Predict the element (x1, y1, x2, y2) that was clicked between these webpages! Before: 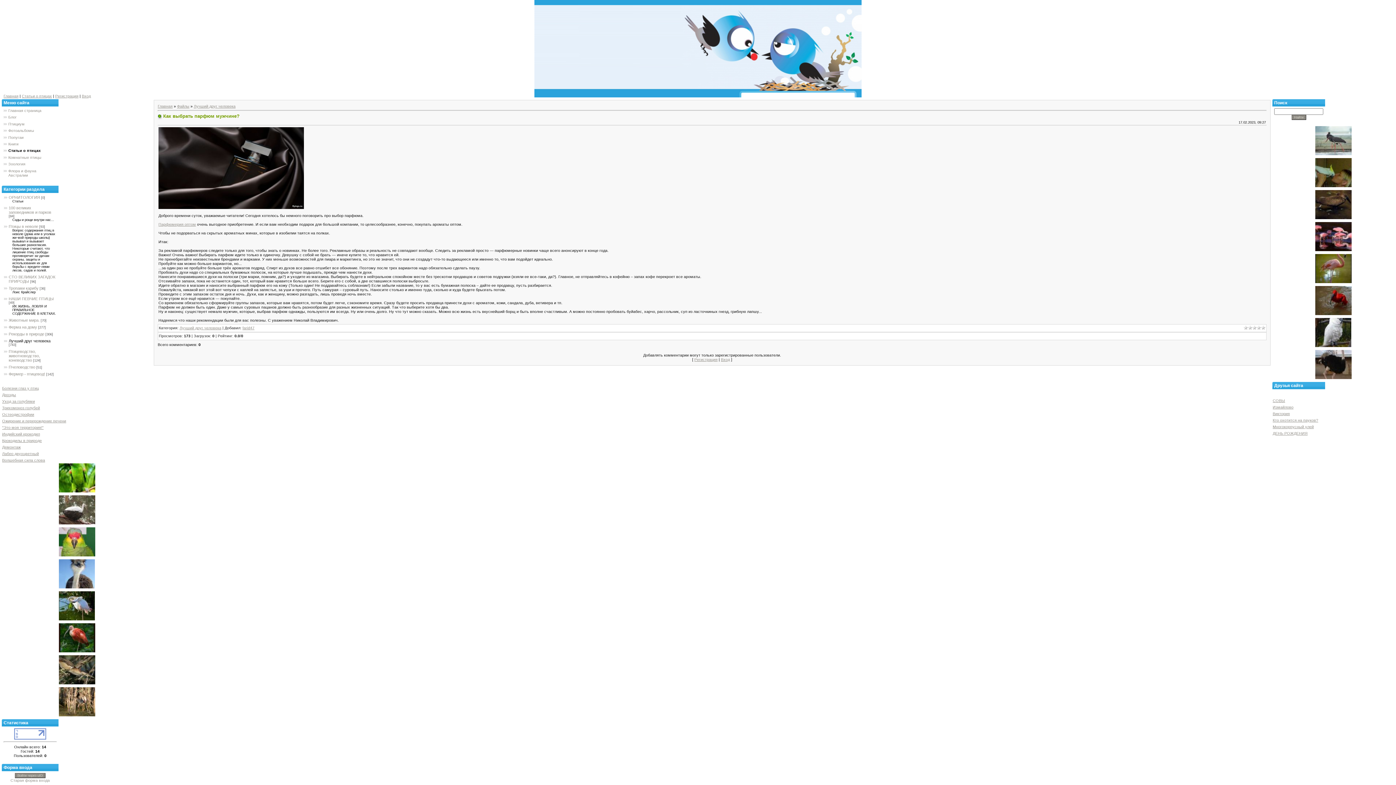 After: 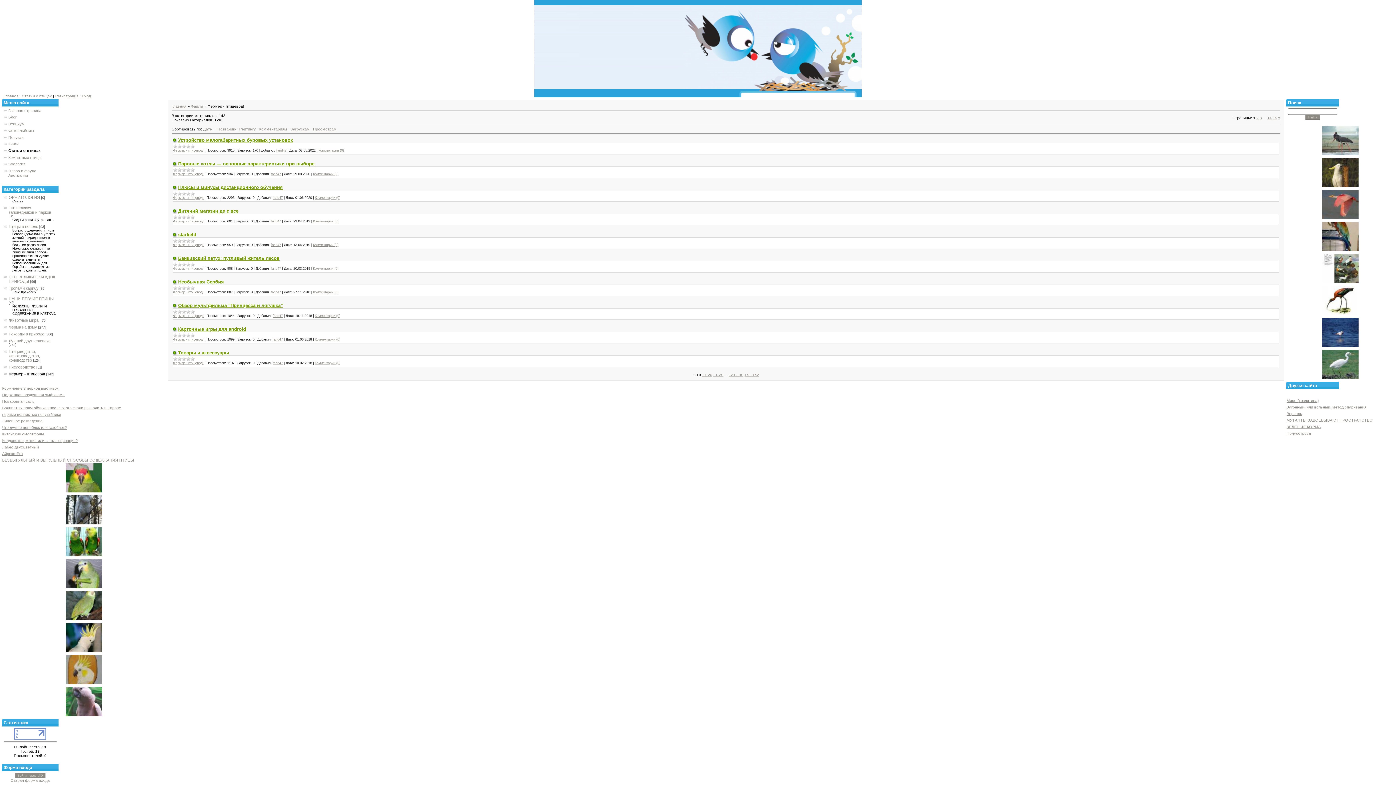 Action: bbox: (8, 372, 45, 376) label: Фермер - птицевод!